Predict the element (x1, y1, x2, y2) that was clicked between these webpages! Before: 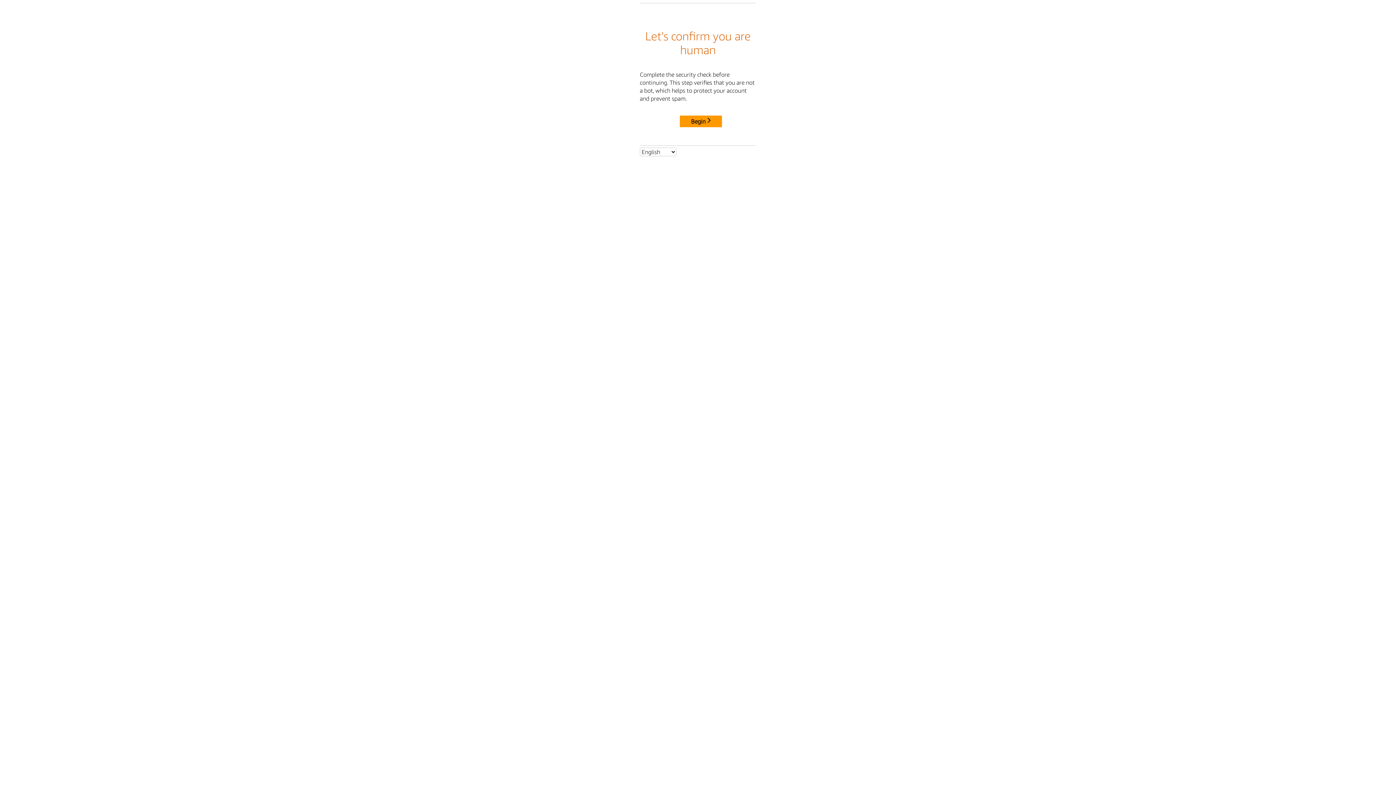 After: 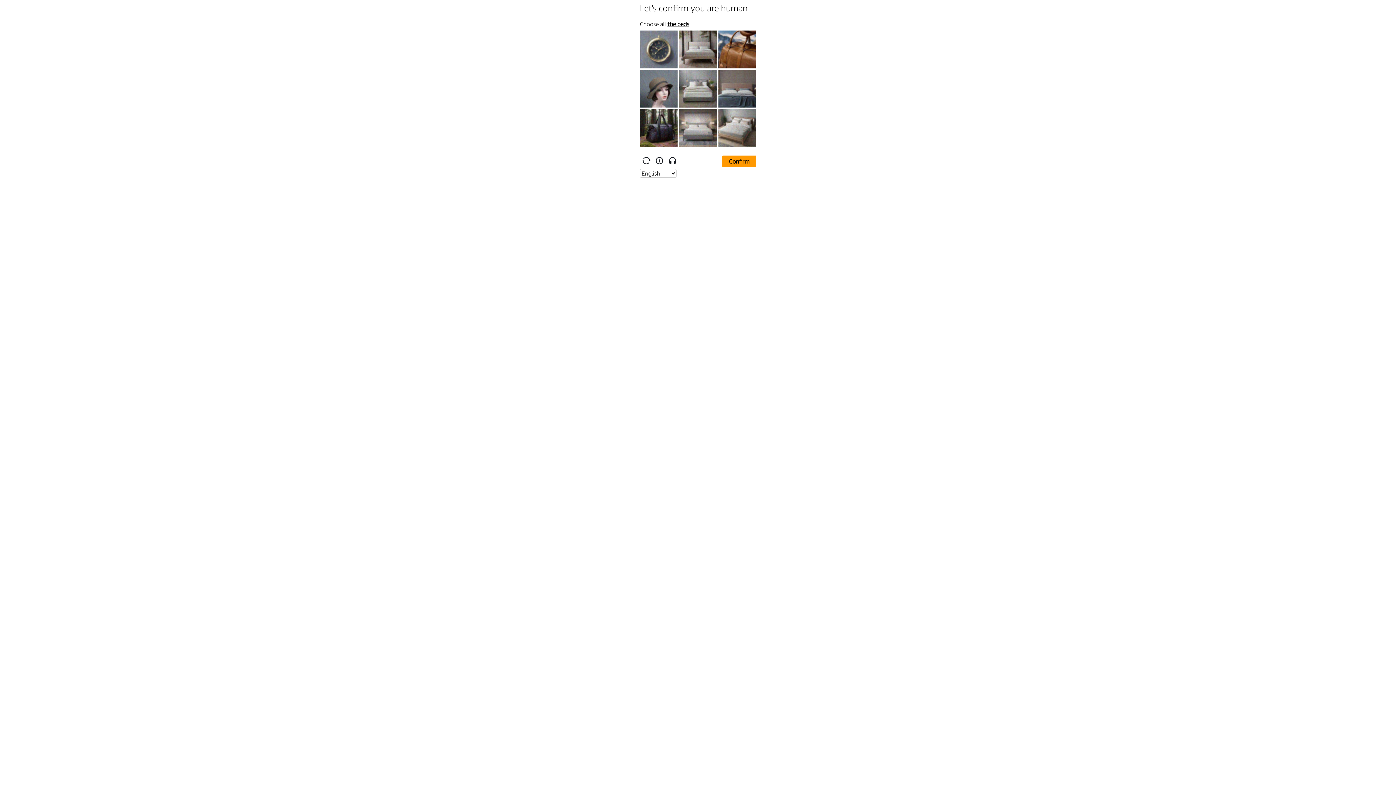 Action: bbox: (680, 115, 722, 127) label: Begin